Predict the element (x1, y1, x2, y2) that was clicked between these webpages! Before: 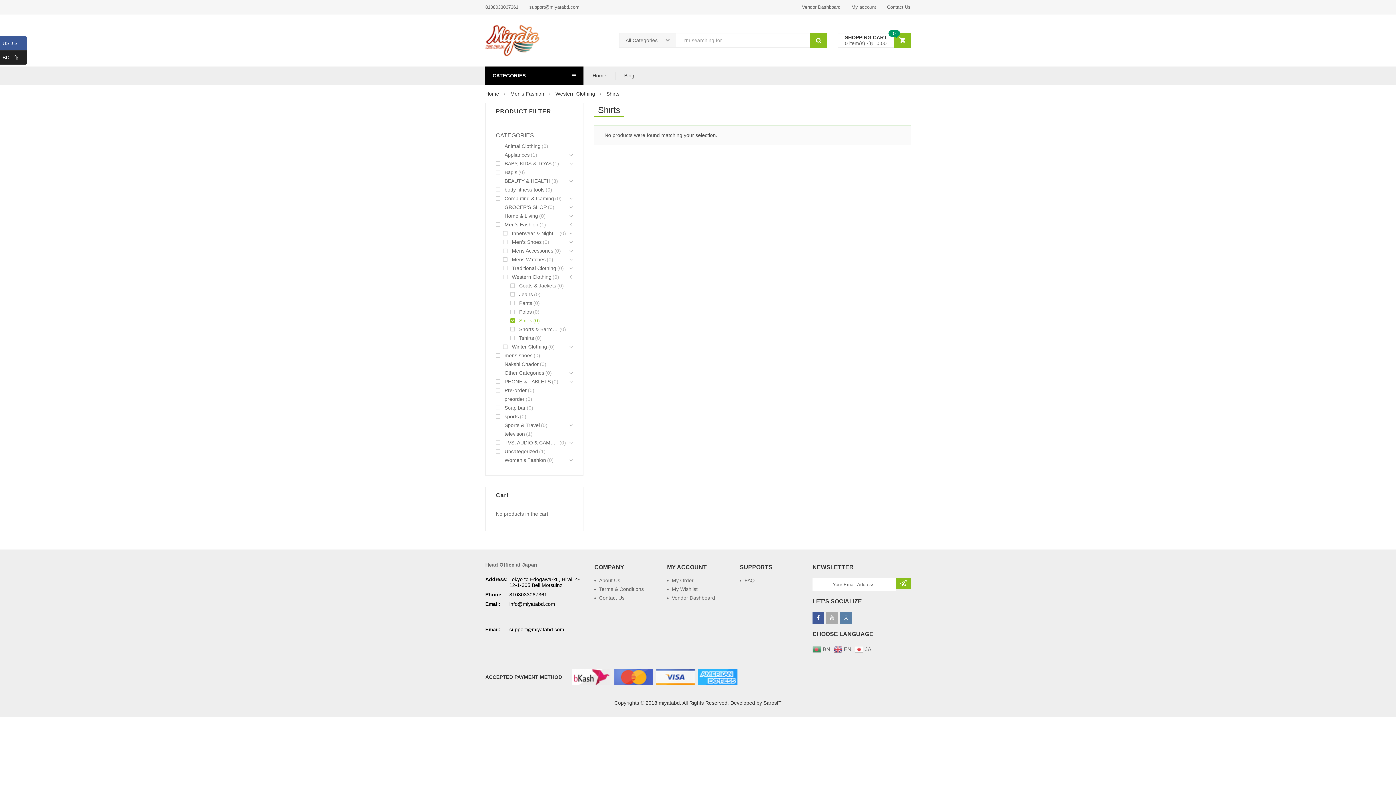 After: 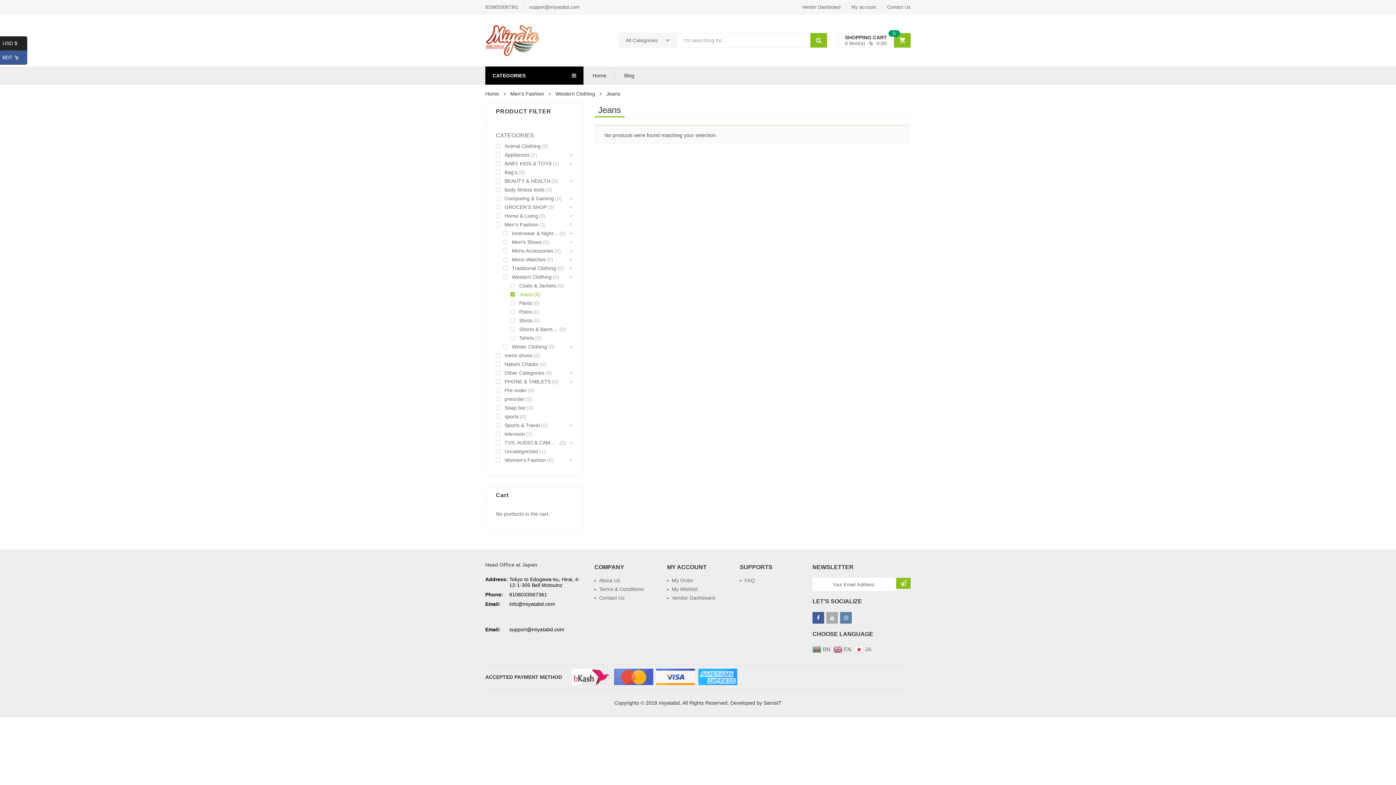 Action: label: Jeans bbox: (510, 290, 533, 298)